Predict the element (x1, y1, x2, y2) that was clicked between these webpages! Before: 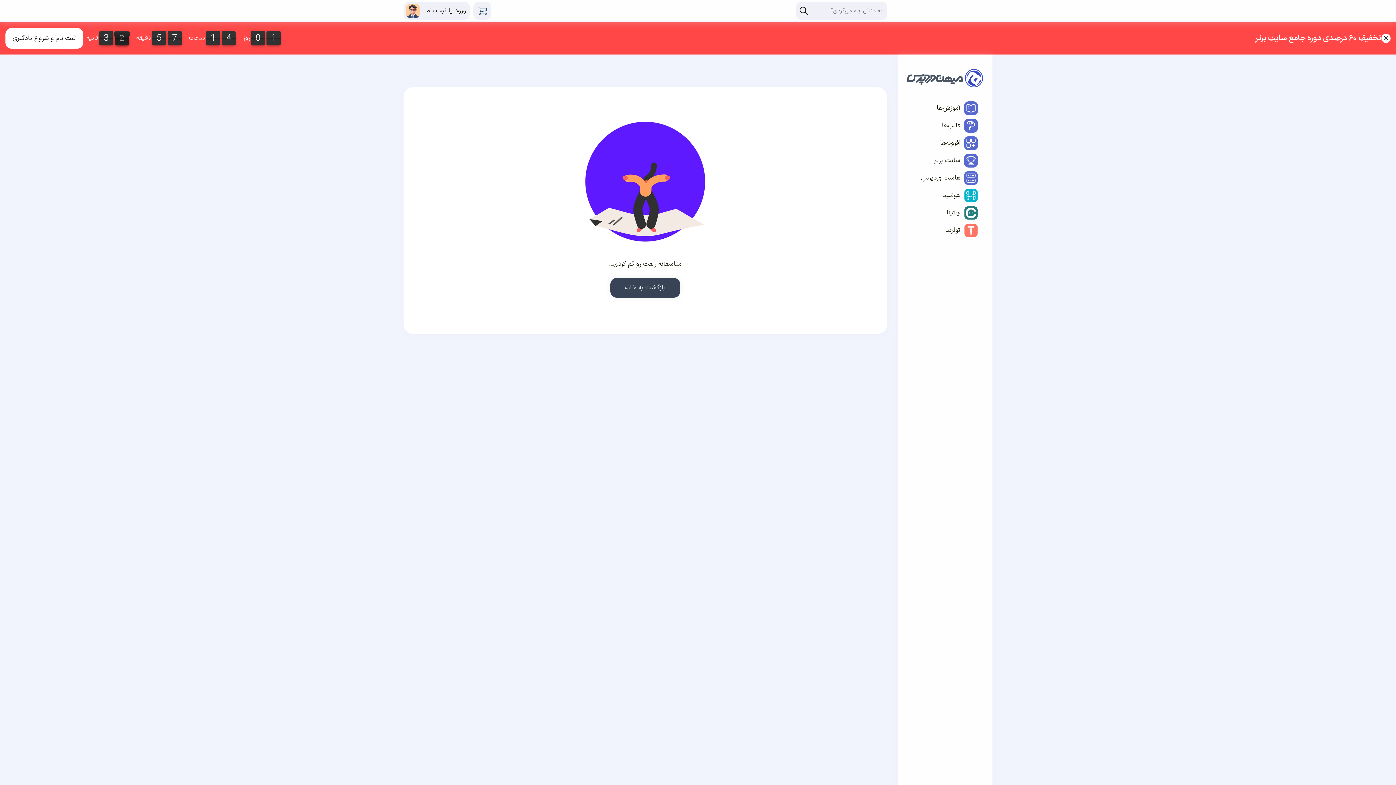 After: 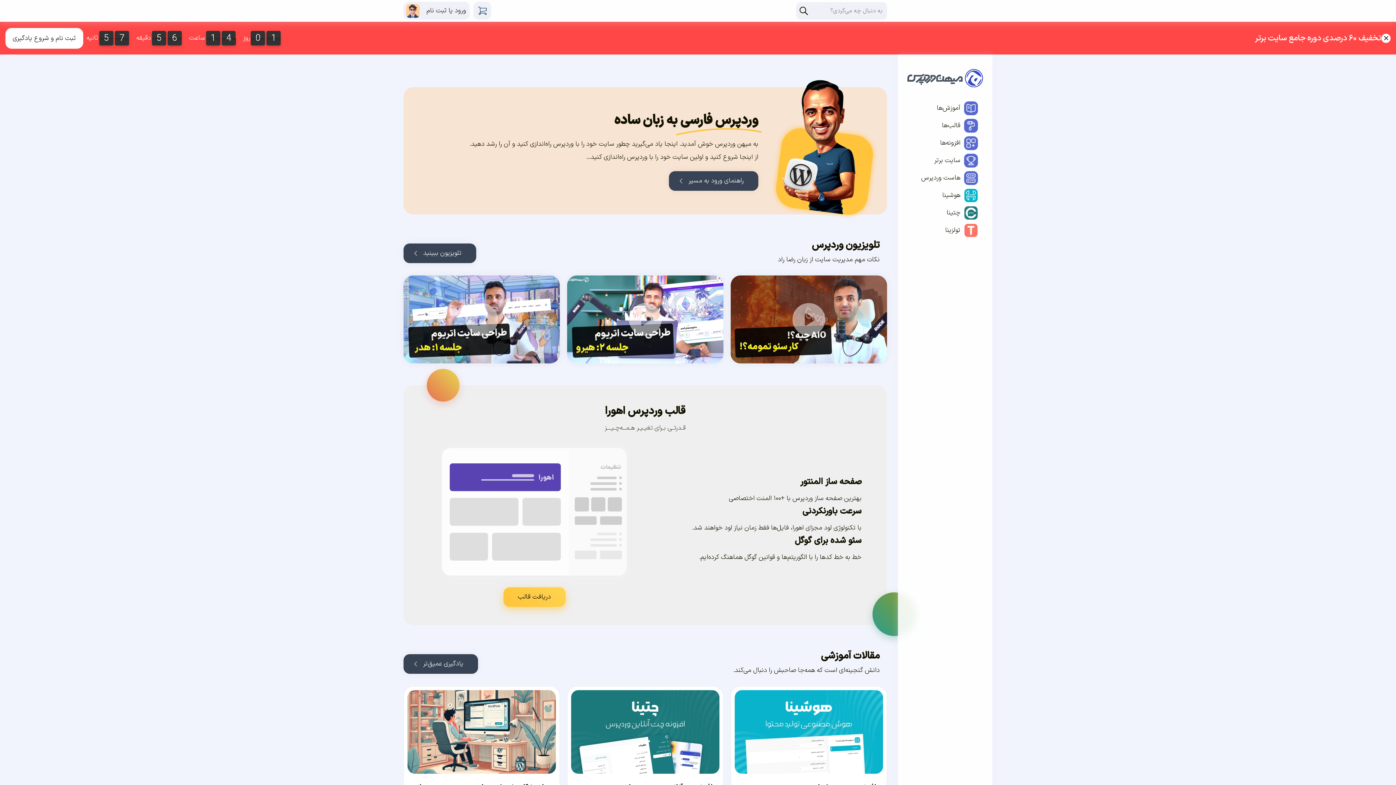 Action: bbox: (610, 278, 680, 297) label: بازگشت به خانه